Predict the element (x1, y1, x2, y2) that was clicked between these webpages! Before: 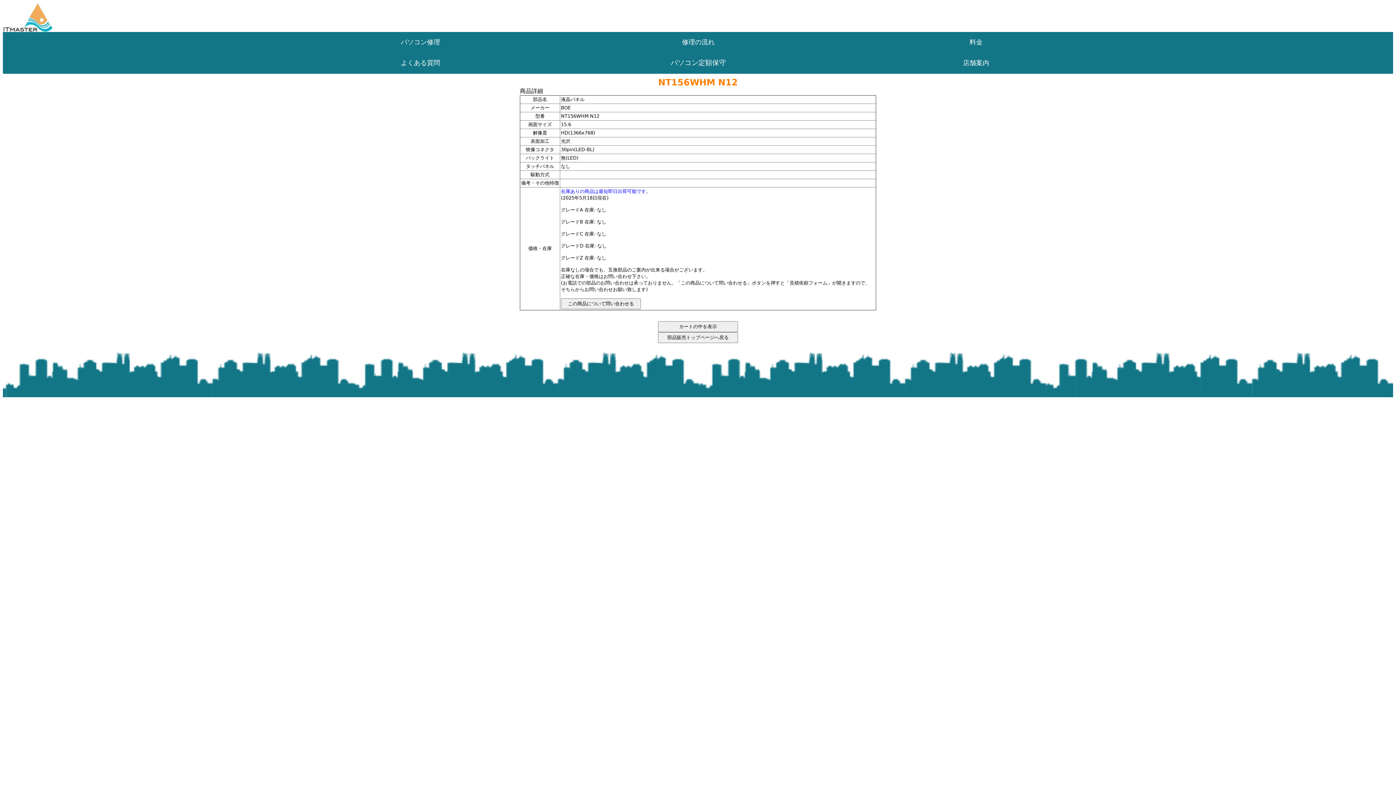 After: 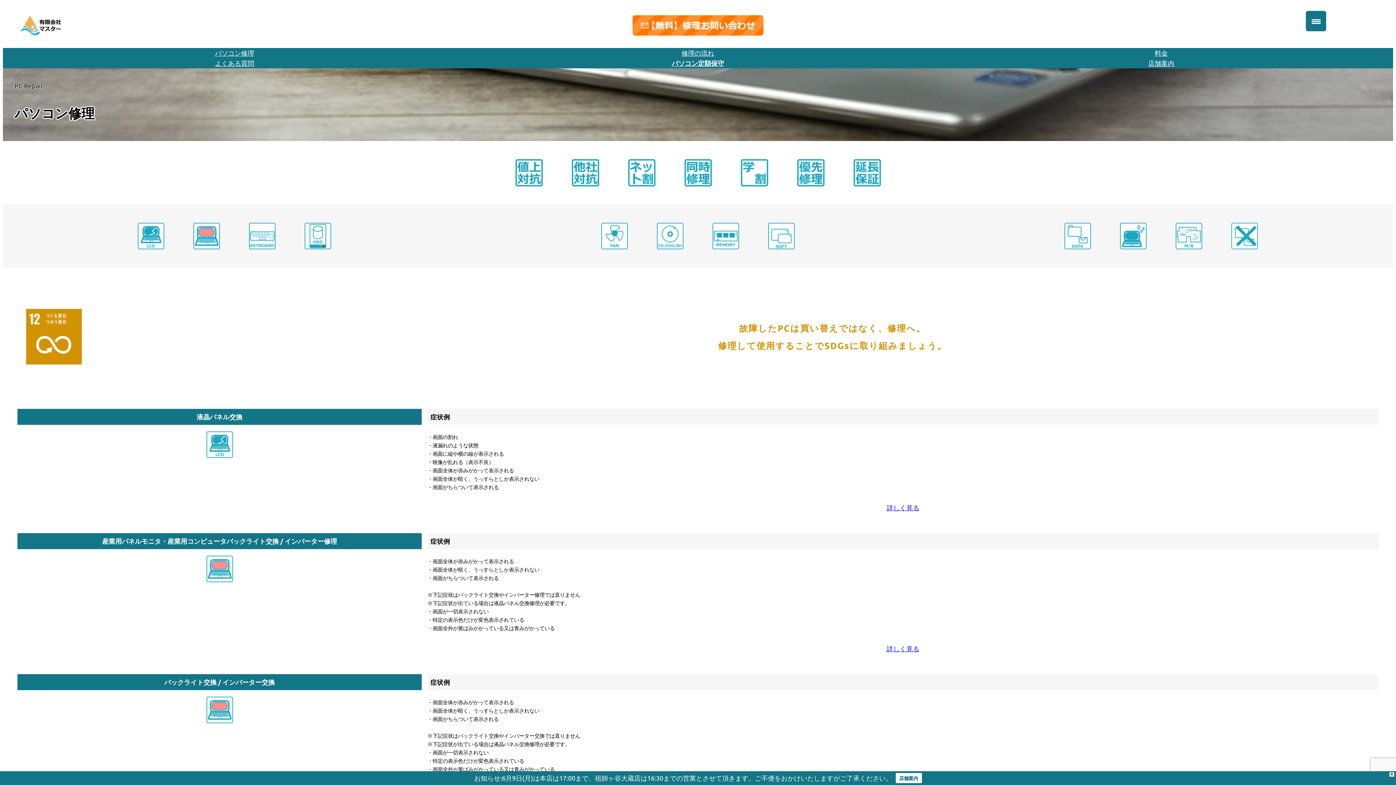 Action: bbox: (400, 38, 440, 45) label: パソコン修理